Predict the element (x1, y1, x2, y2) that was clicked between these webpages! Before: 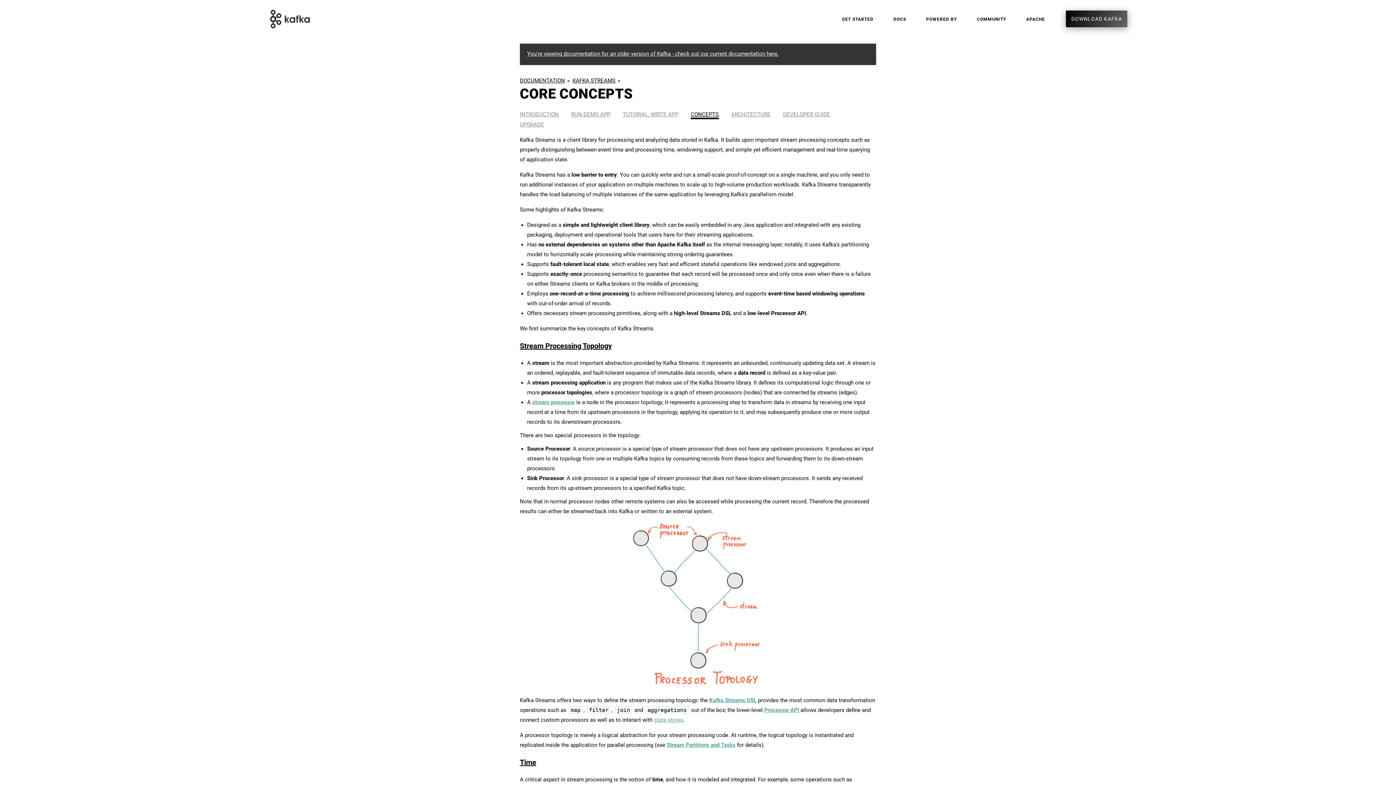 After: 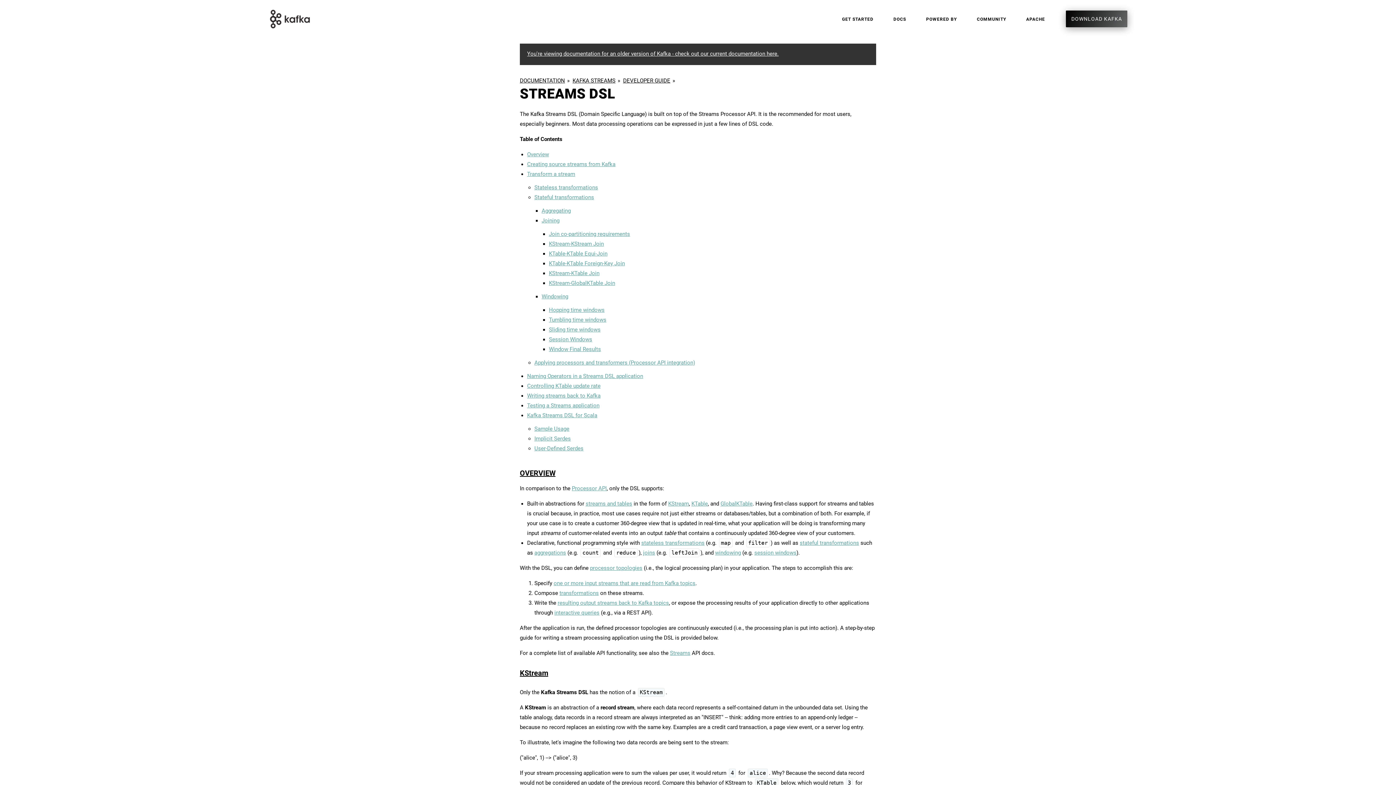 Action: label: Kafka Streams DSL bbox: (709, 697, 756, 704)